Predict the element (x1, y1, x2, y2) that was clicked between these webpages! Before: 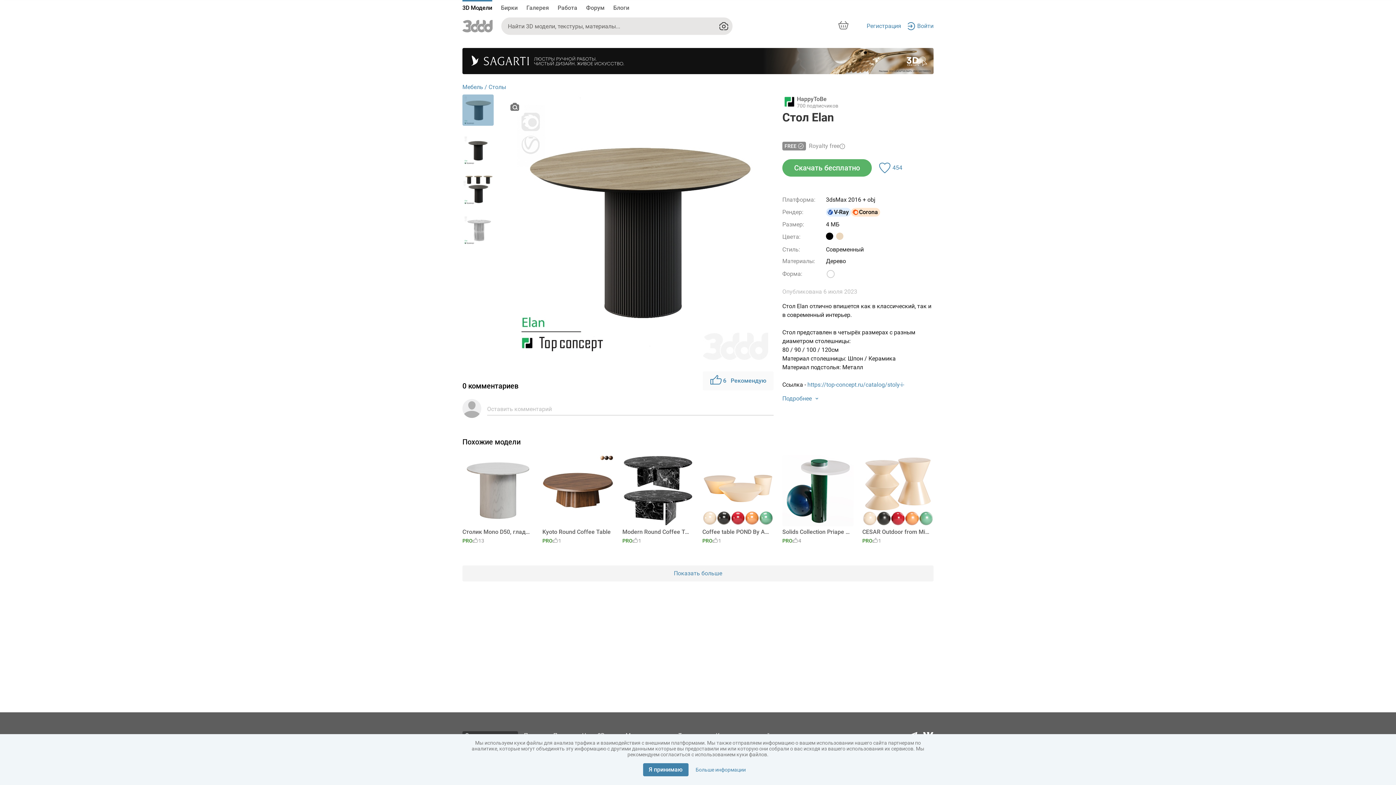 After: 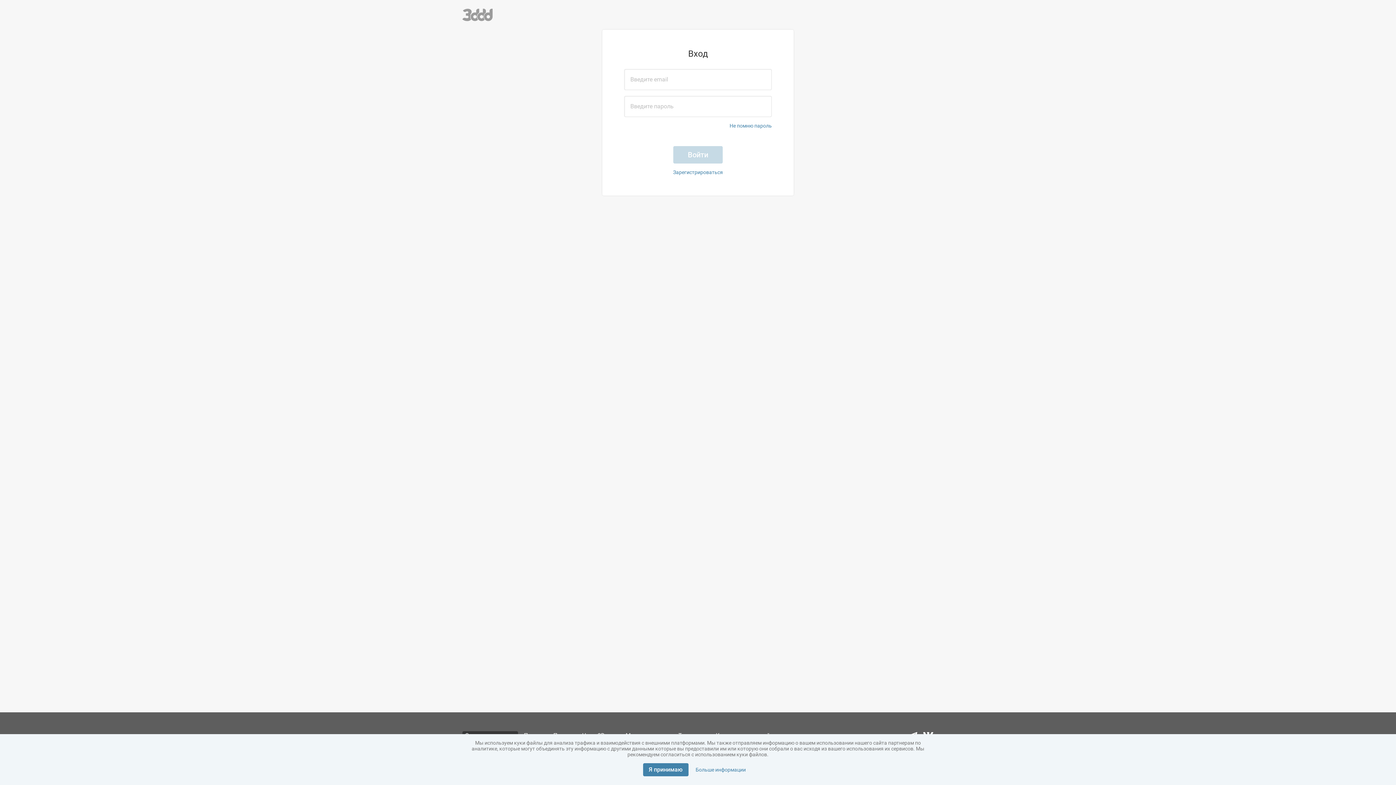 Action: bbox: (782, 159, 872, 176) label: Скачать бесплатно